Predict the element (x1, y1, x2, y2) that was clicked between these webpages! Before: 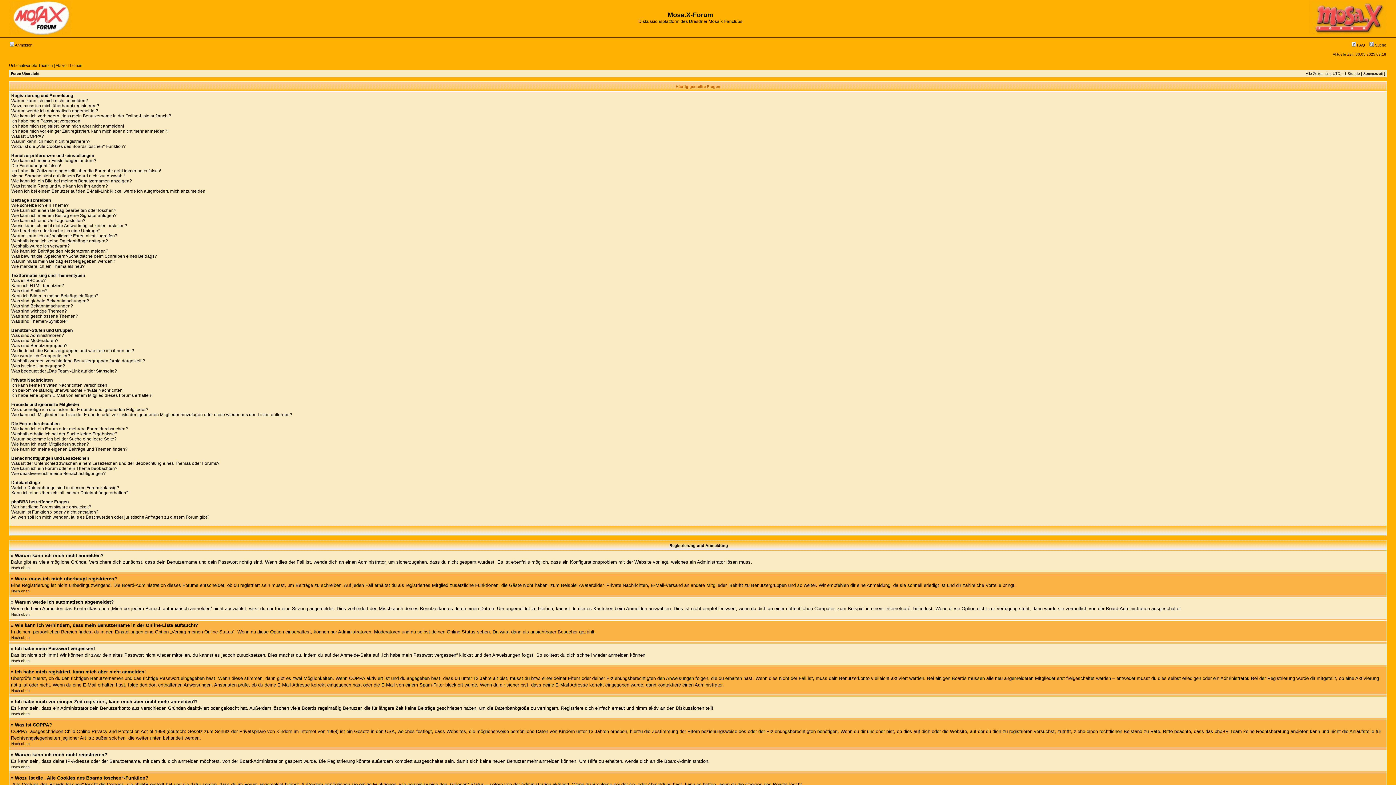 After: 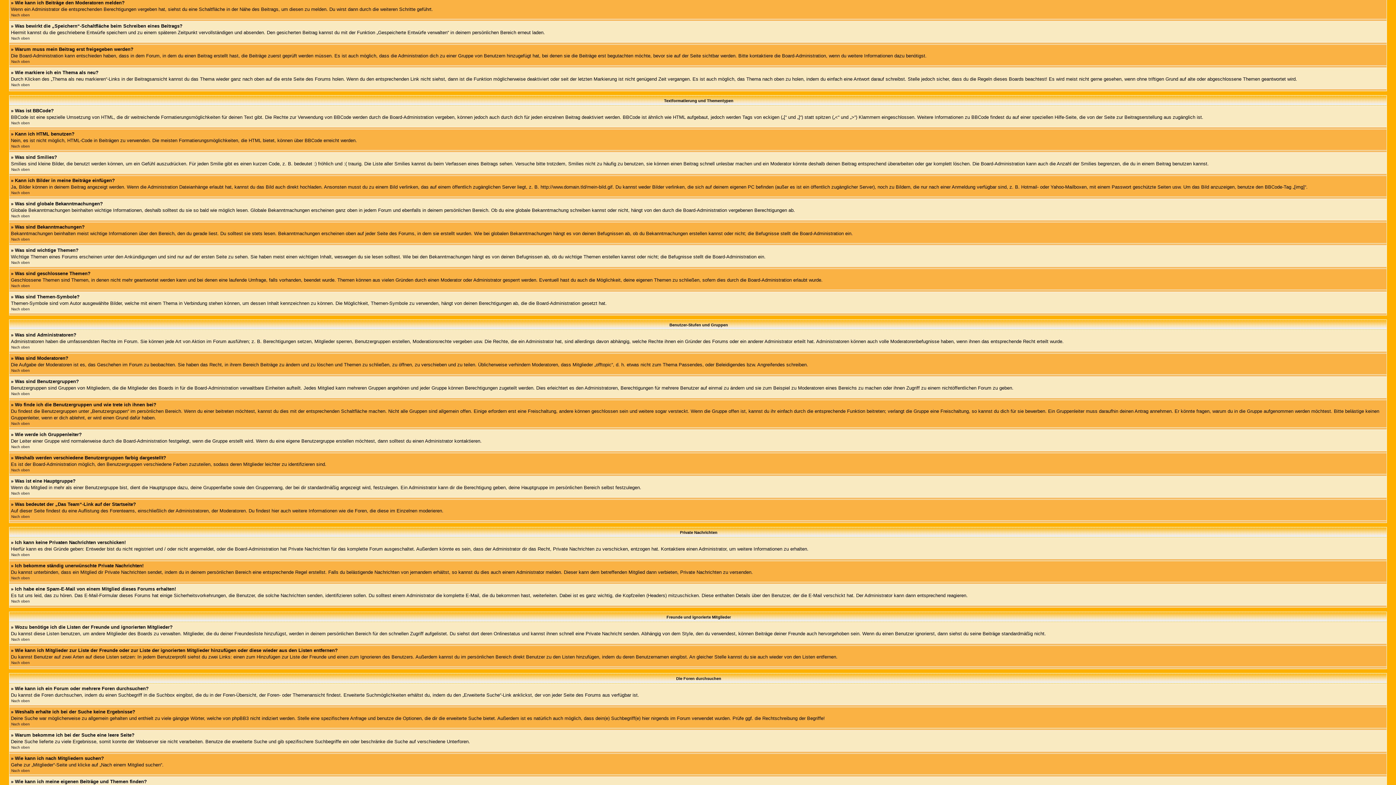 Action: bbox: (11, 248, 108, 253) label: Wie kann ich Beiträge den Moderatoren melden?